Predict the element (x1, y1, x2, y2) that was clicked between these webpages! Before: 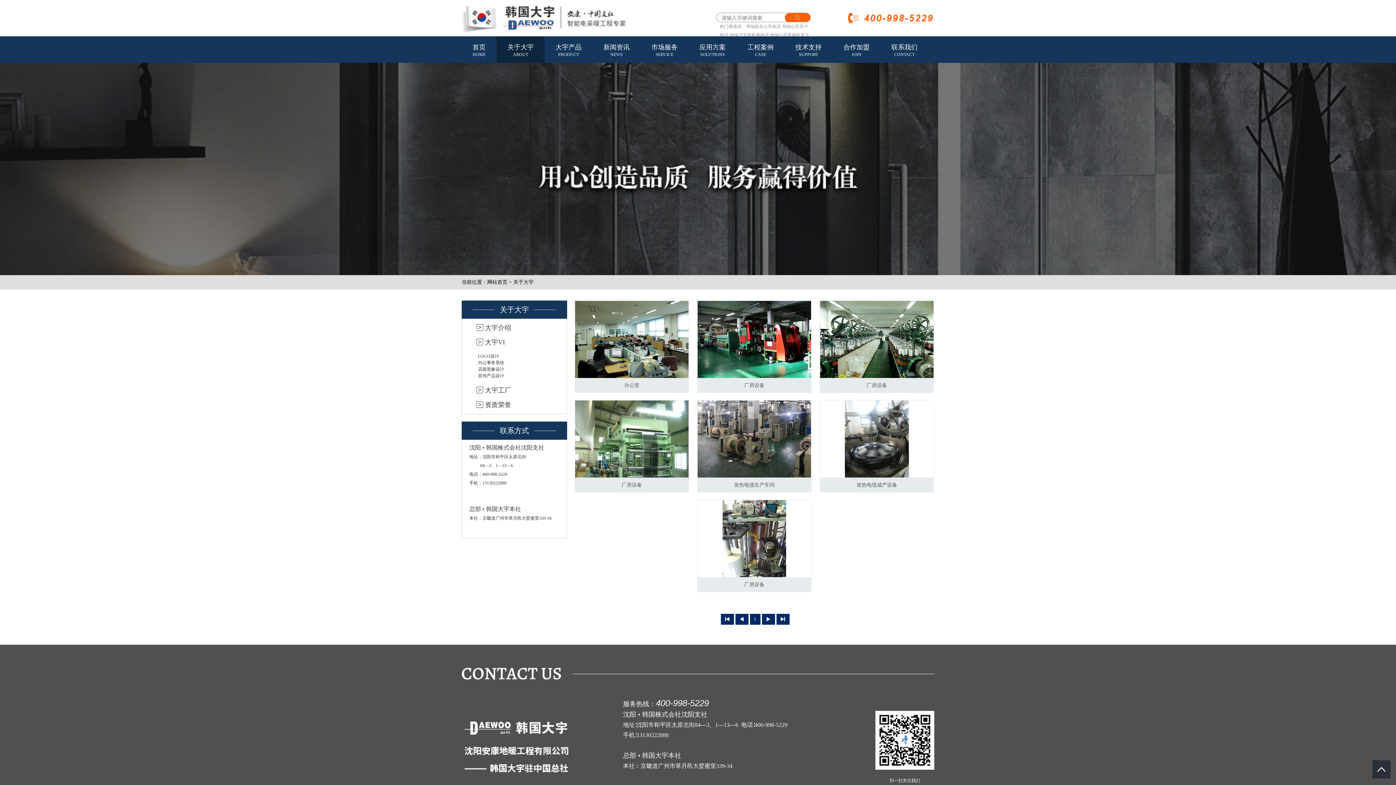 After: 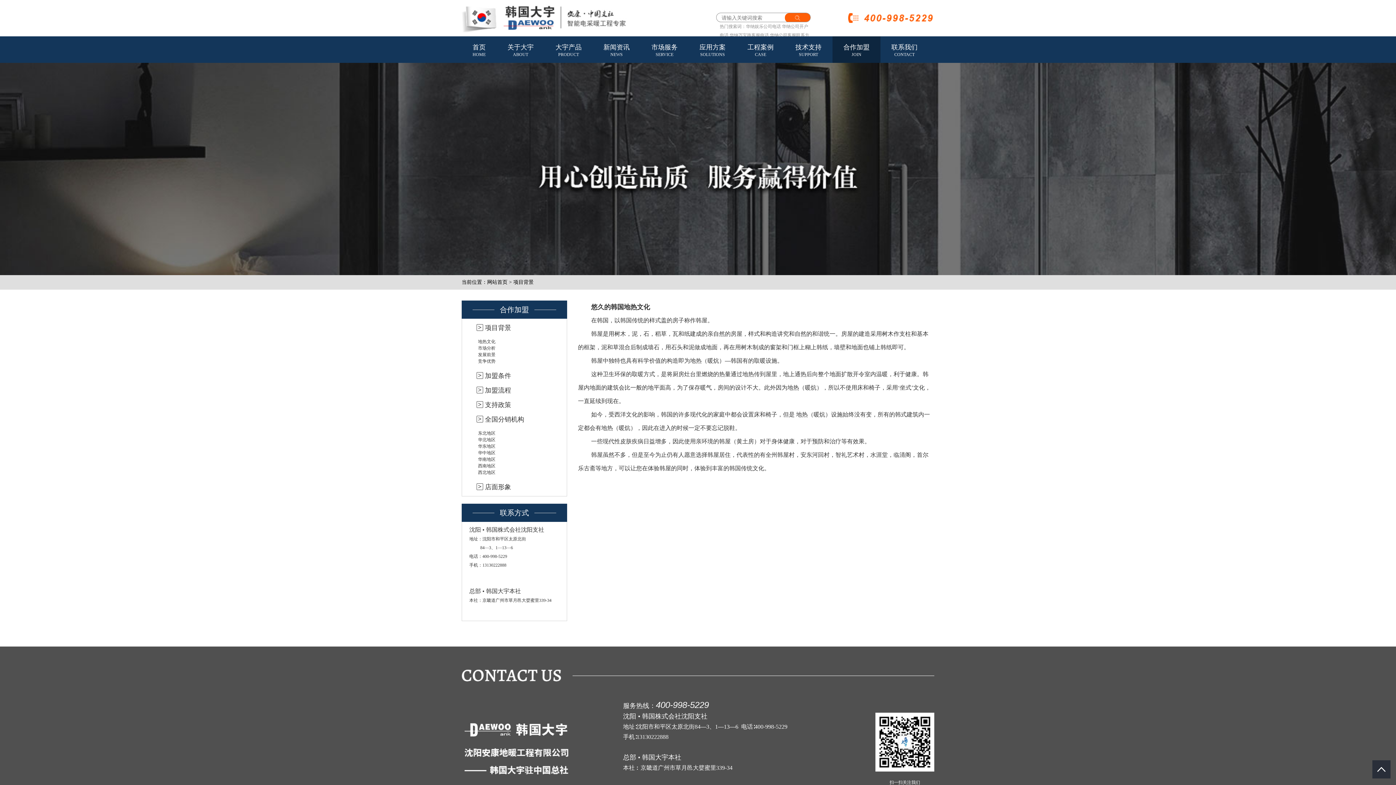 Action: label: 合作加盟
JOIN bbox: (843, 43, 869, 58)